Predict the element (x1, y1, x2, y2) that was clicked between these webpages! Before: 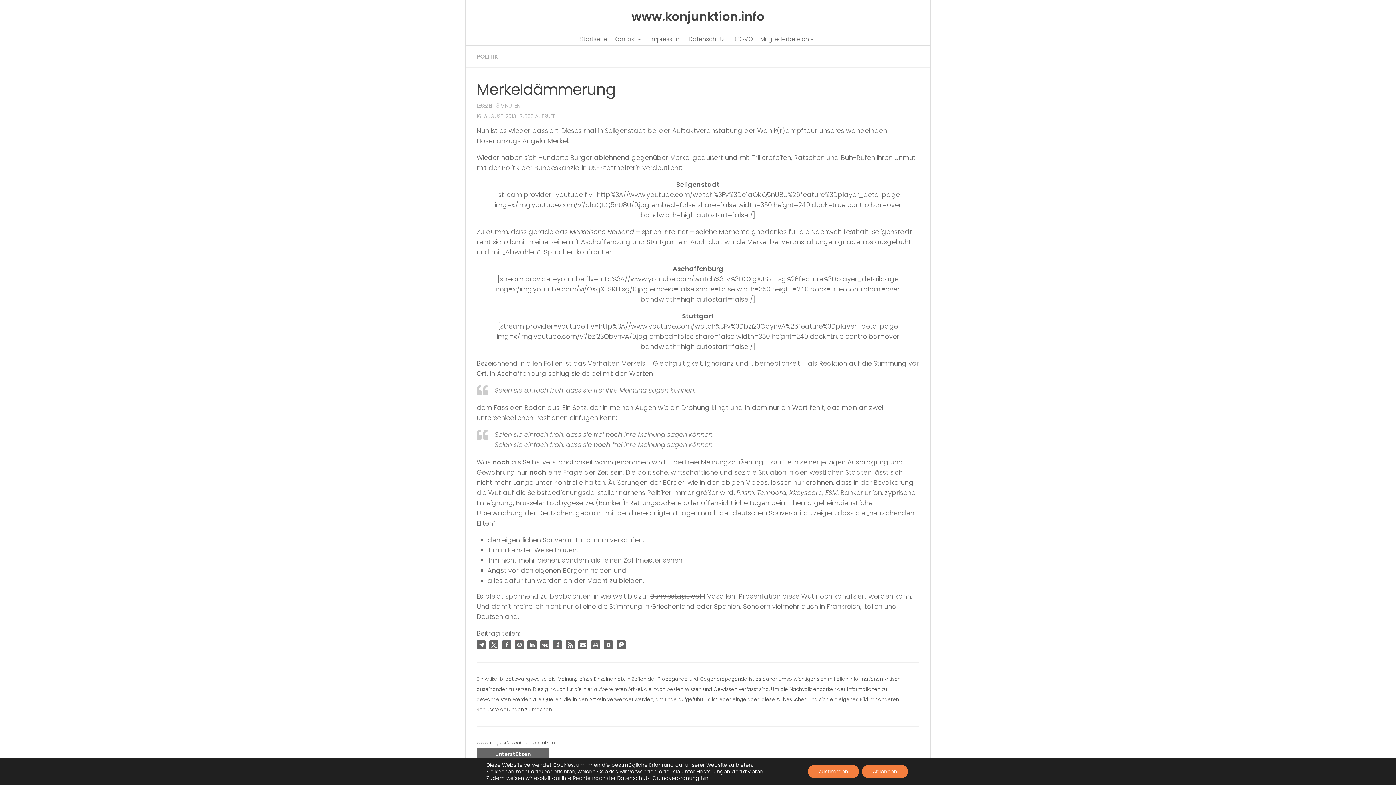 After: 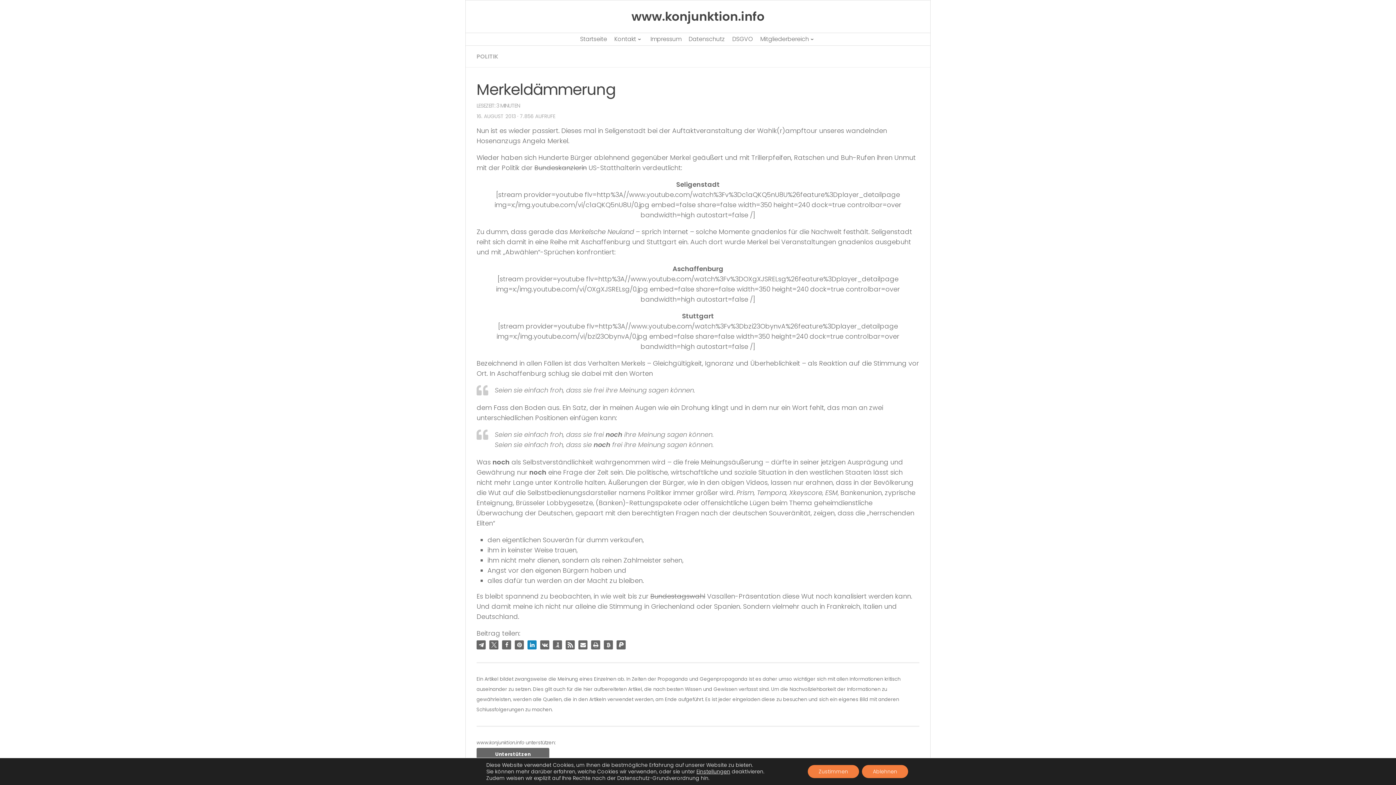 Action: bbox: (527, 640, 536, 649) label: Bei LinkedIn teilen